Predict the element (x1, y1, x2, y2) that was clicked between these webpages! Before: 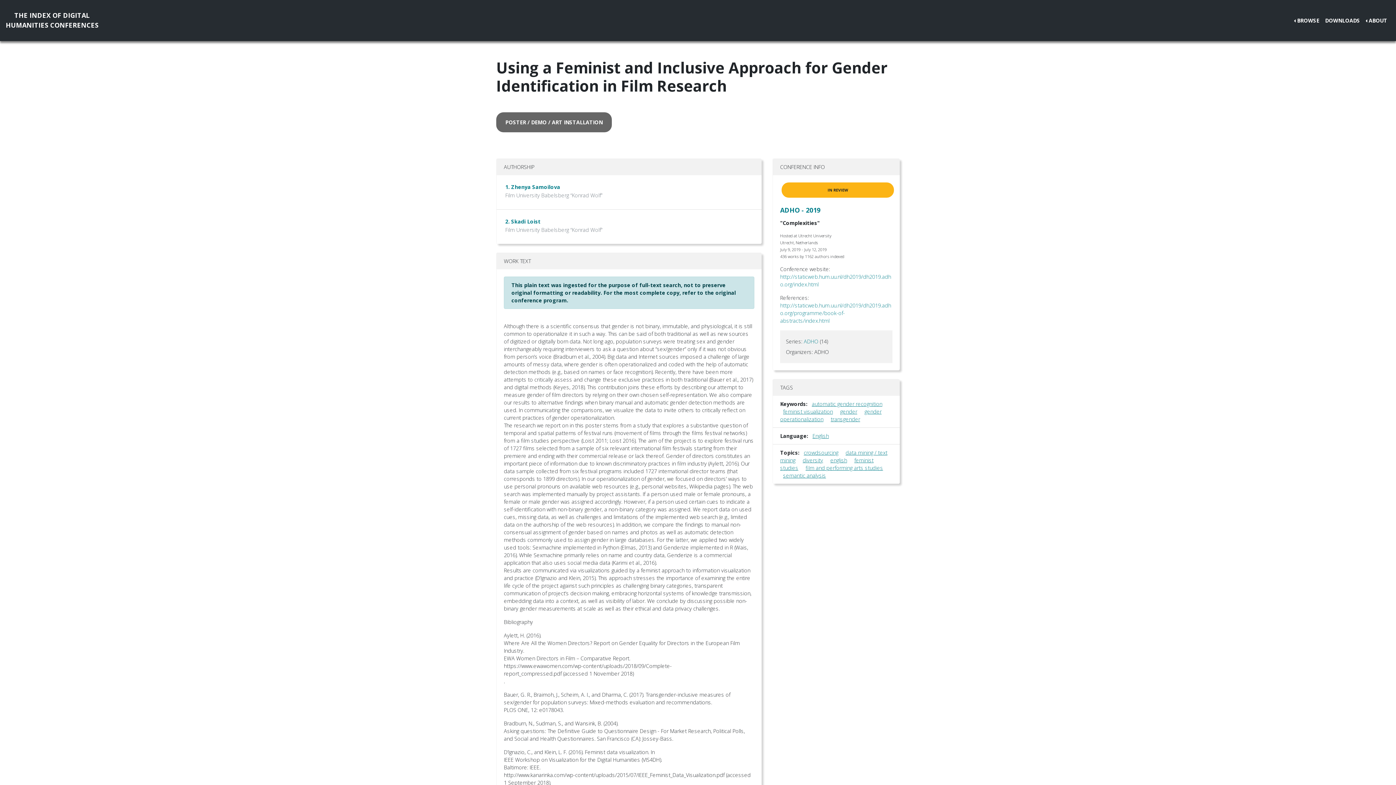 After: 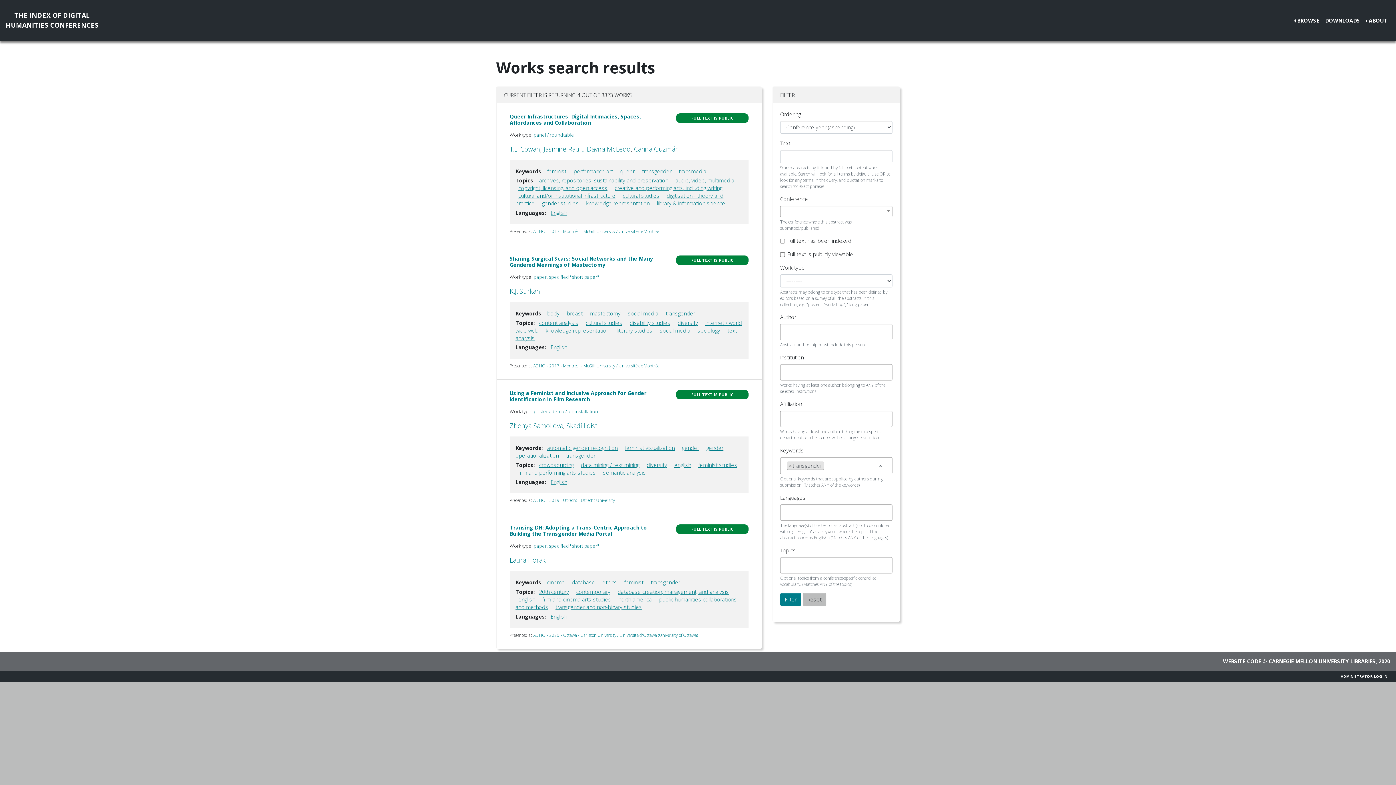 Action: label: transgender bbox: (830, 416, 860, 423)